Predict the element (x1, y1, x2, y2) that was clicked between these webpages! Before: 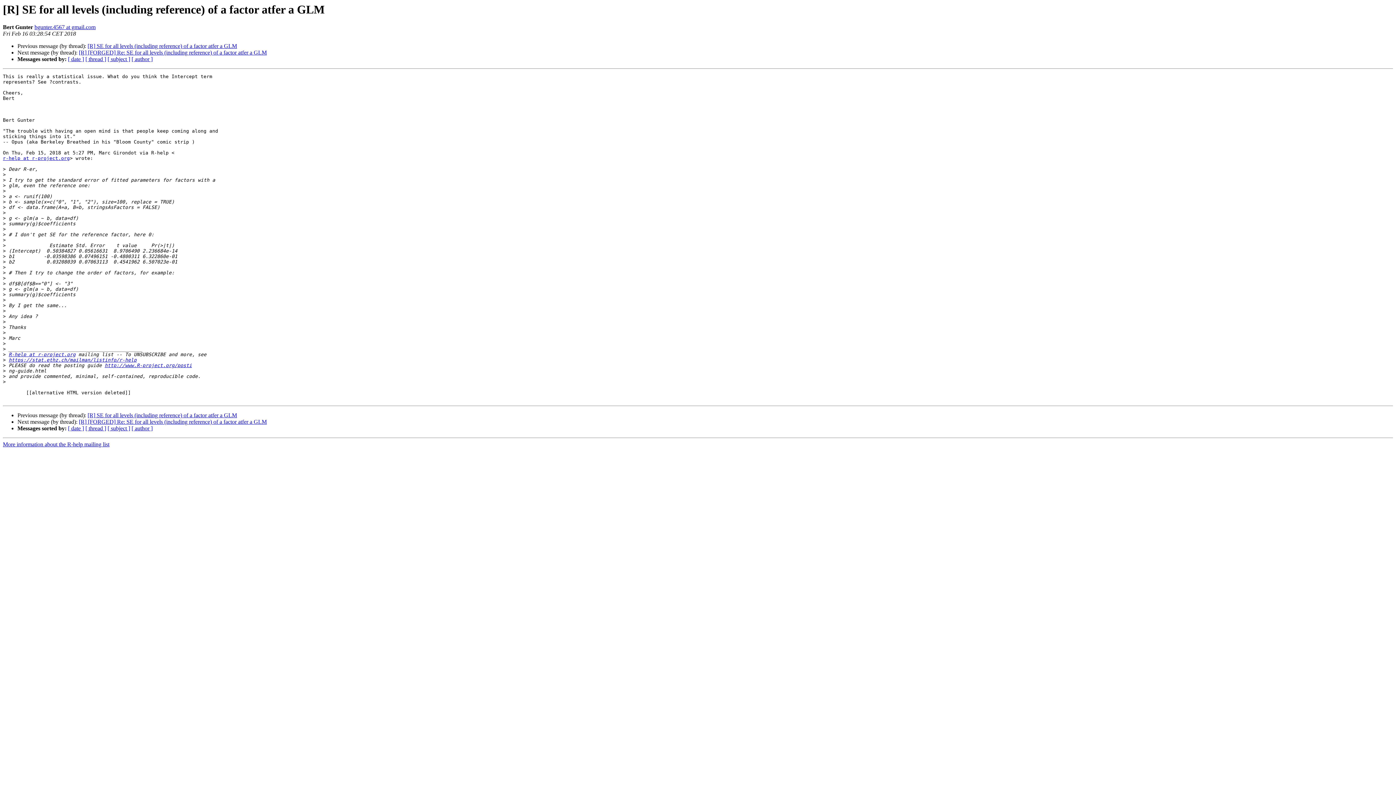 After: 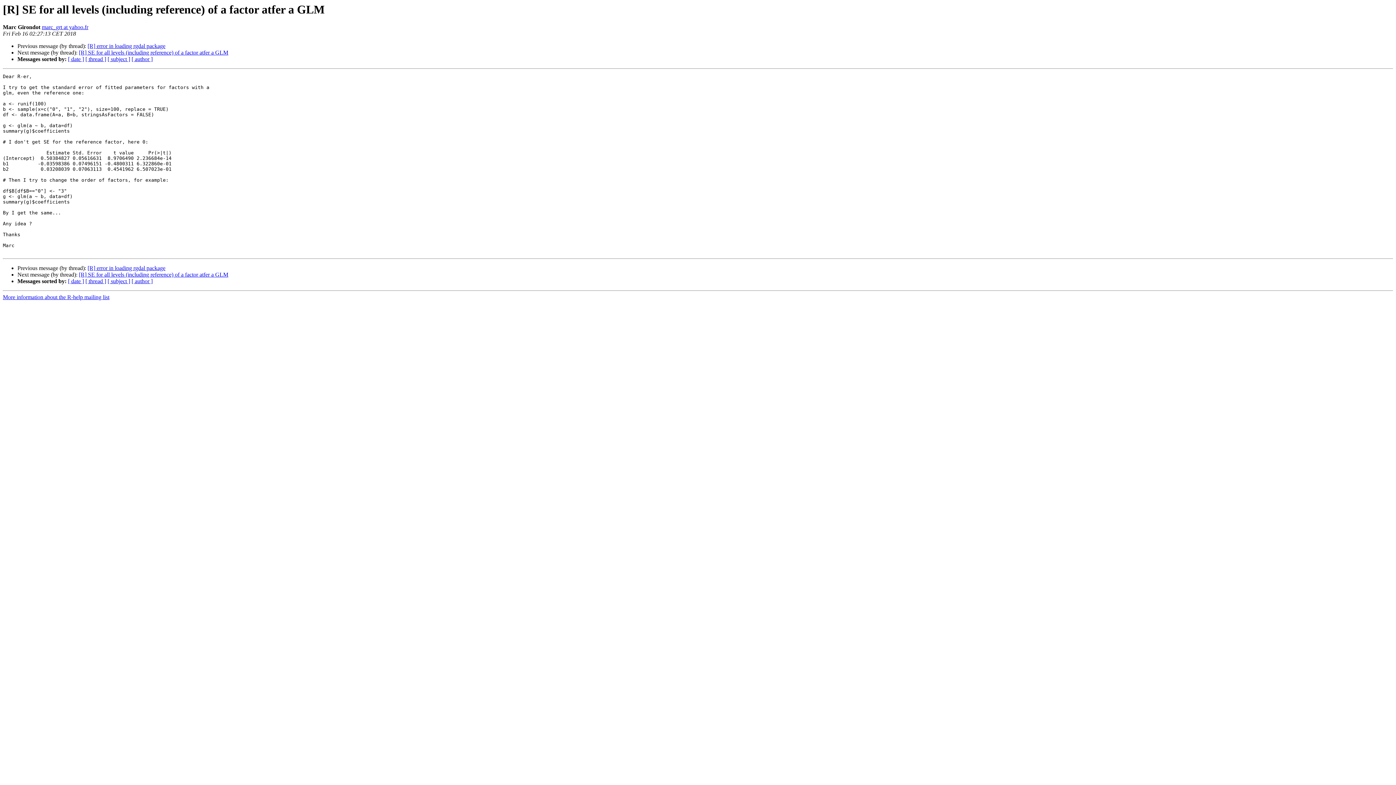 Action: bbox: (87, 412, 237, 418) label: [R] SE for all levels (including reference) of a factor atfer a GLM